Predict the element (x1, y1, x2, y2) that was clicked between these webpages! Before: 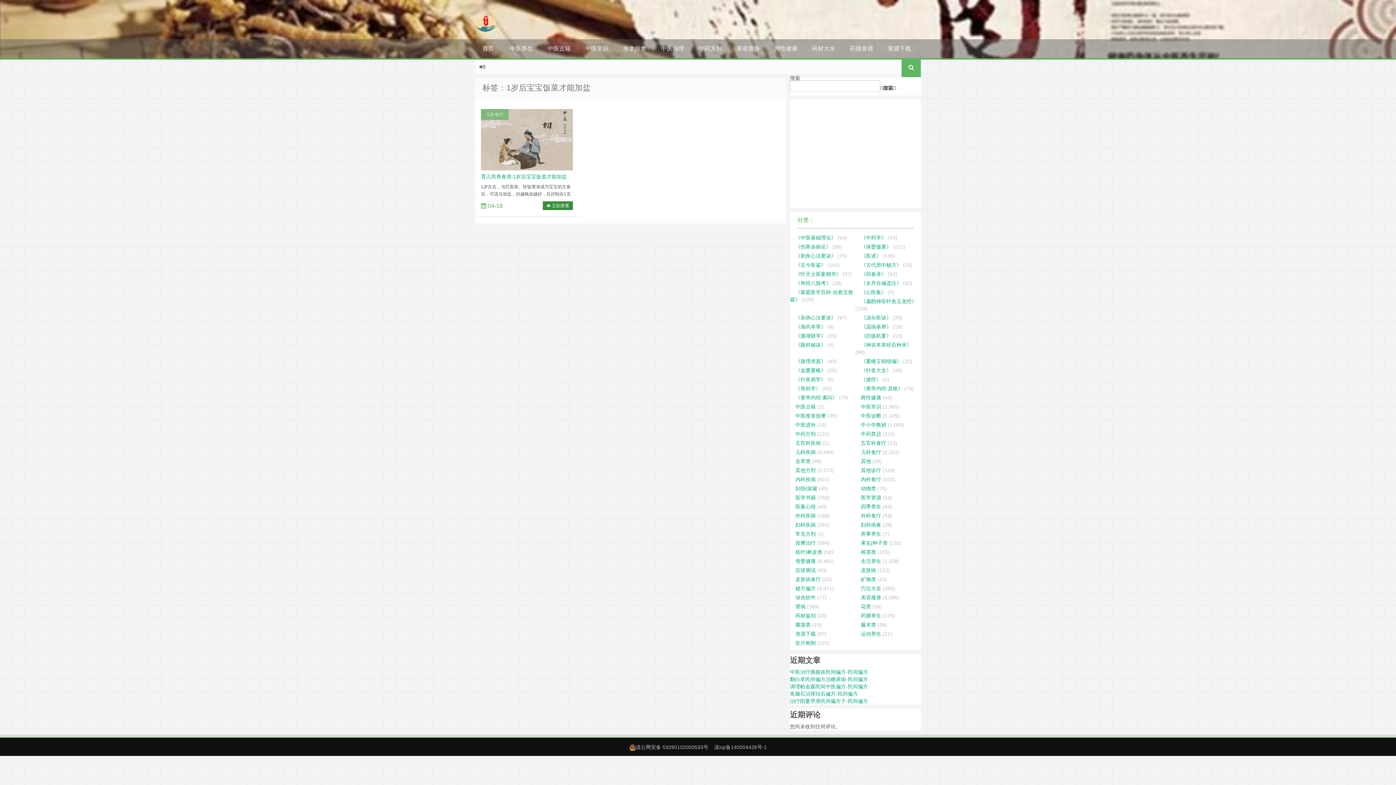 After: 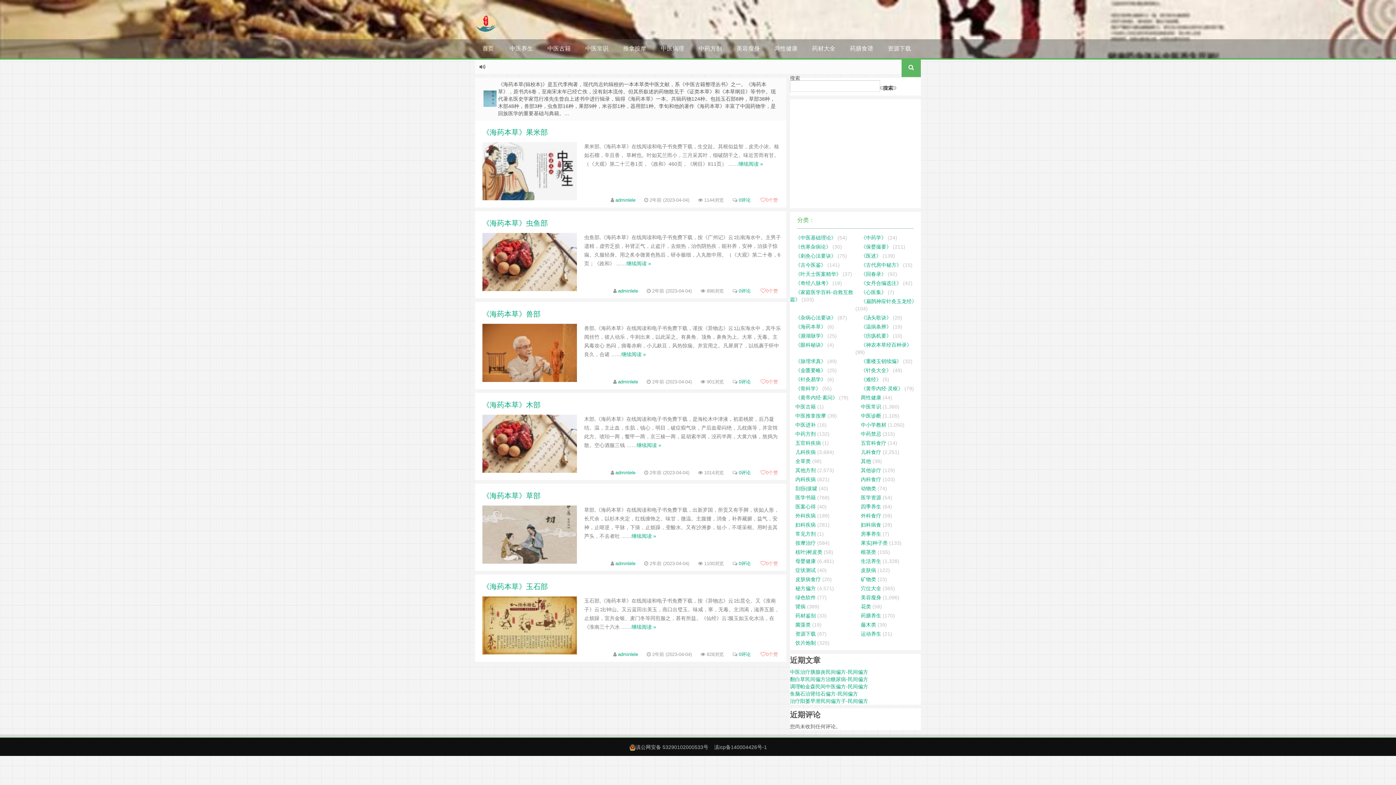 Action: bbox: (795, 324, 826, 329) label: 《海药本草》